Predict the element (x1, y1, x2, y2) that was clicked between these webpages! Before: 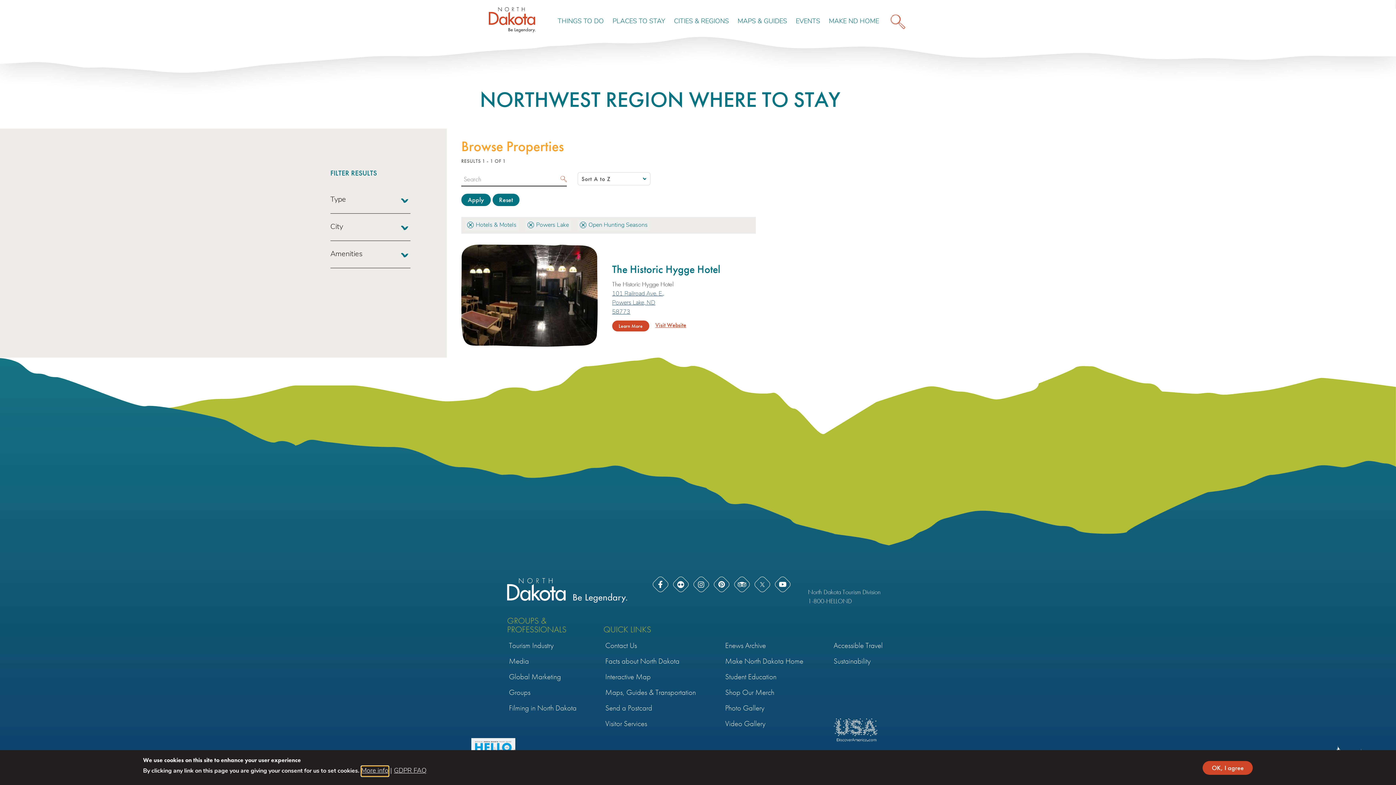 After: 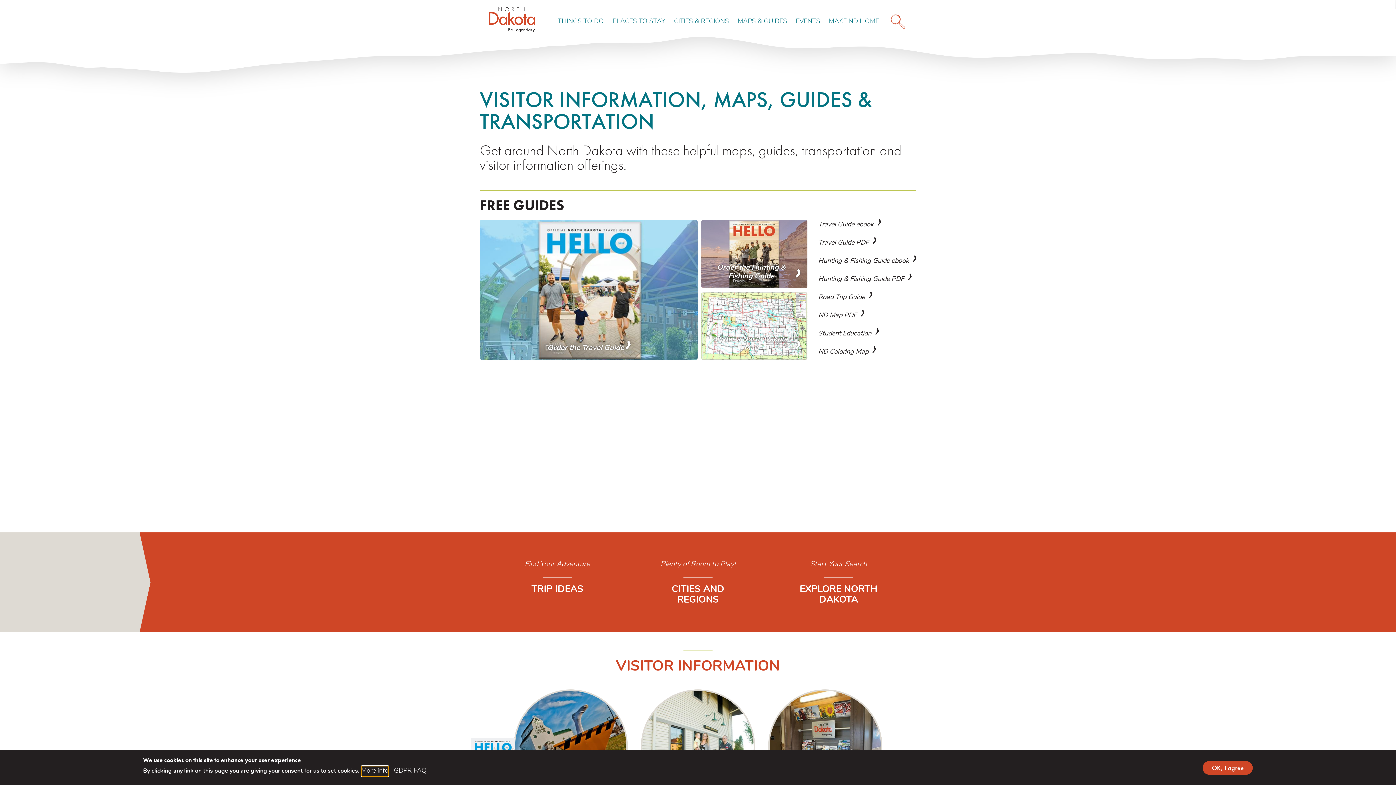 Action: label: MAPS & GUIDES bbox: (737, 11, 787, 31)